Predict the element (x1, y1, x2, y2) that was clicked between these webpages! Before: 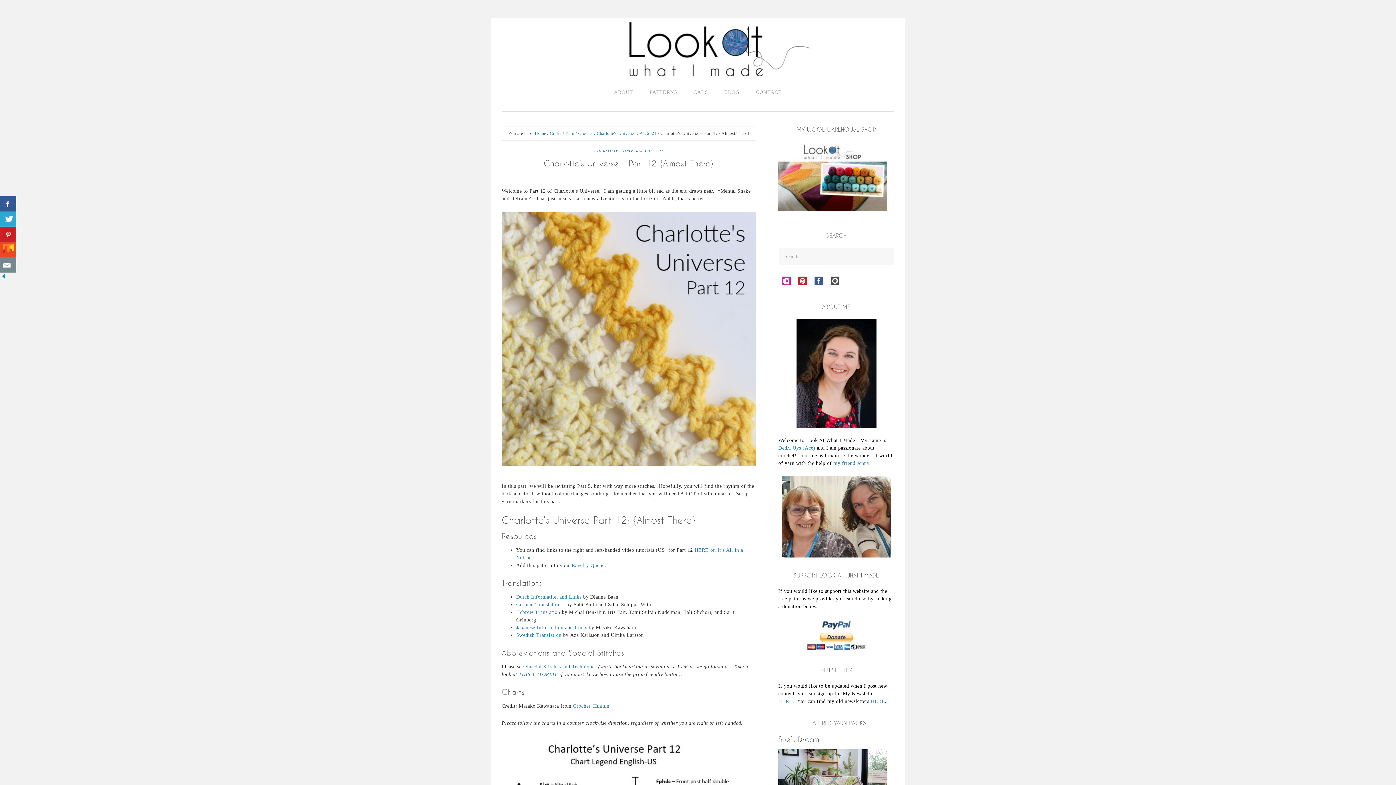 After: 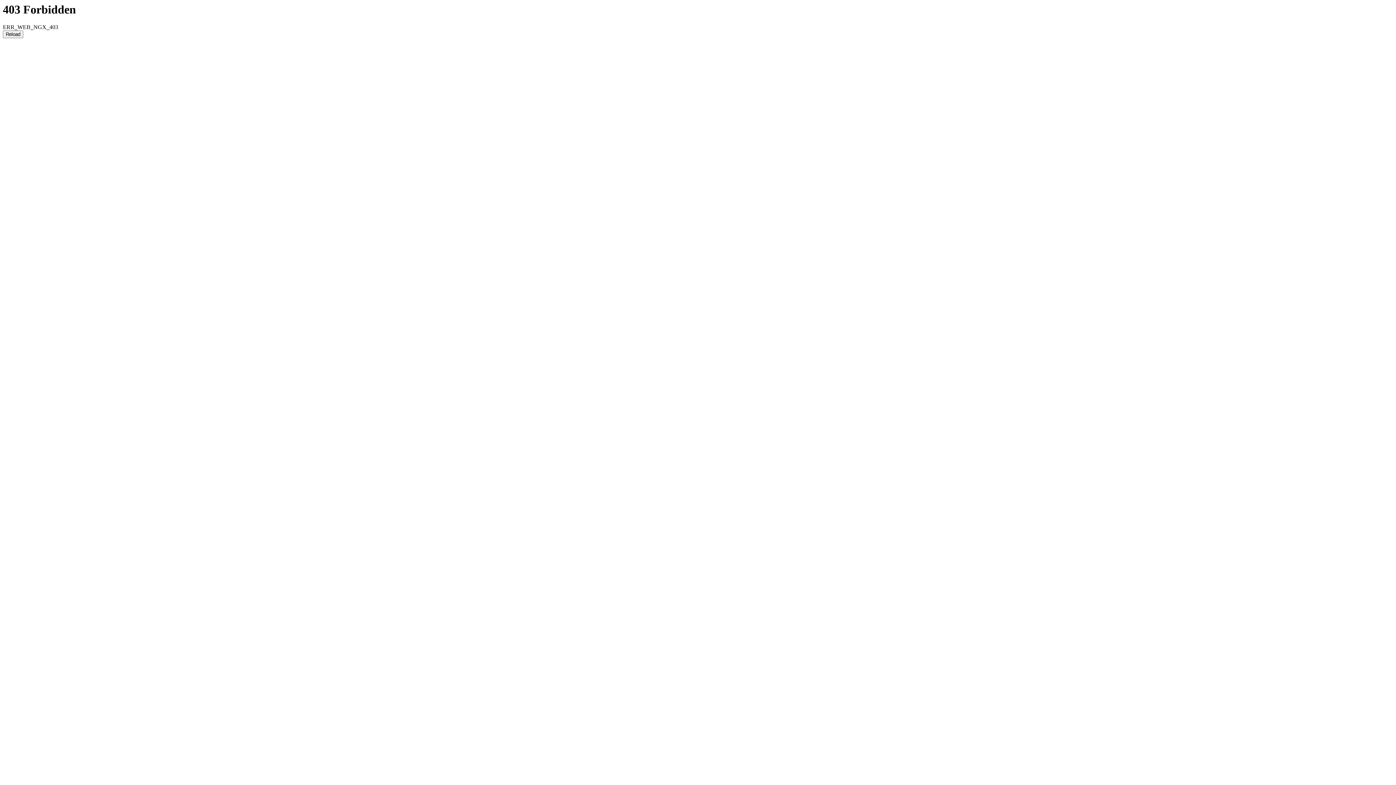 Action: bbox: (778, 211, 887, 216)